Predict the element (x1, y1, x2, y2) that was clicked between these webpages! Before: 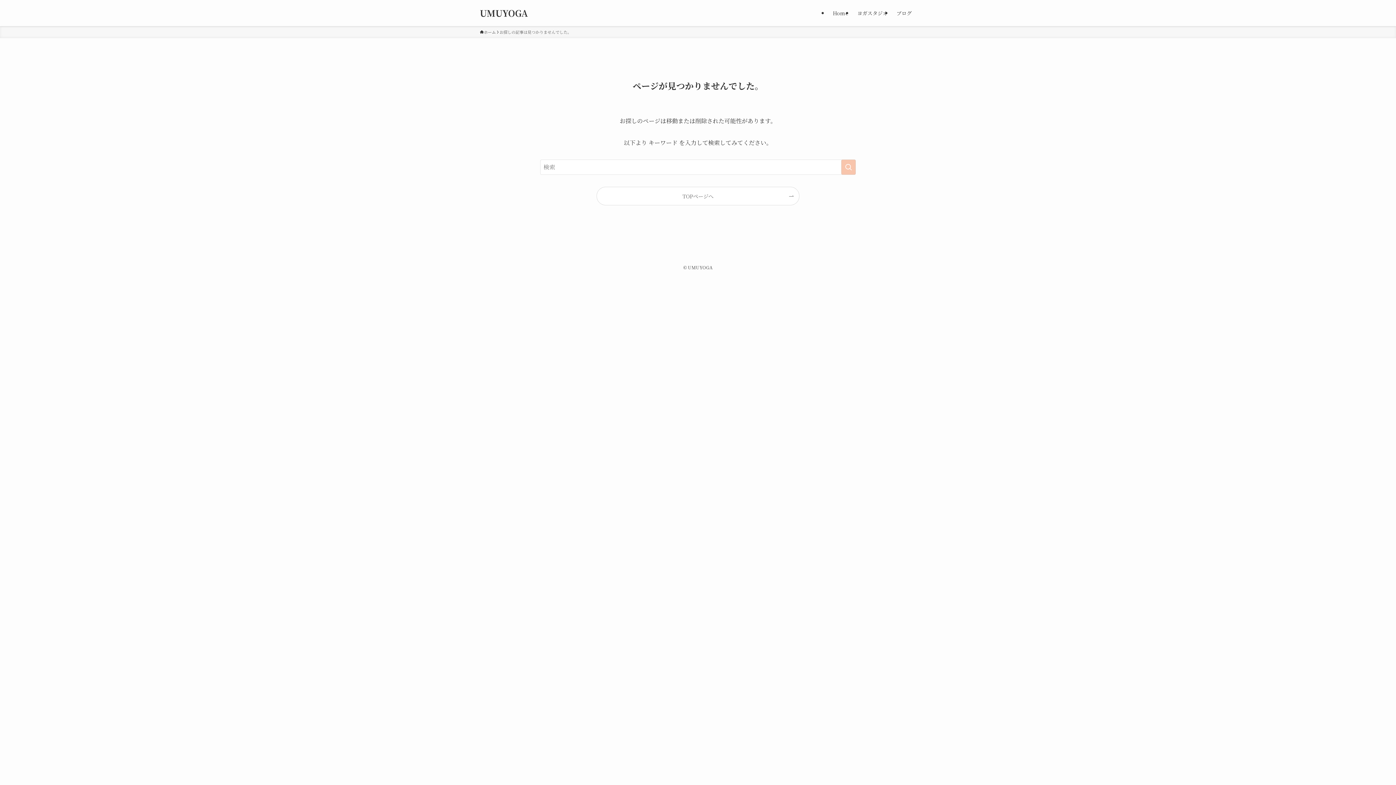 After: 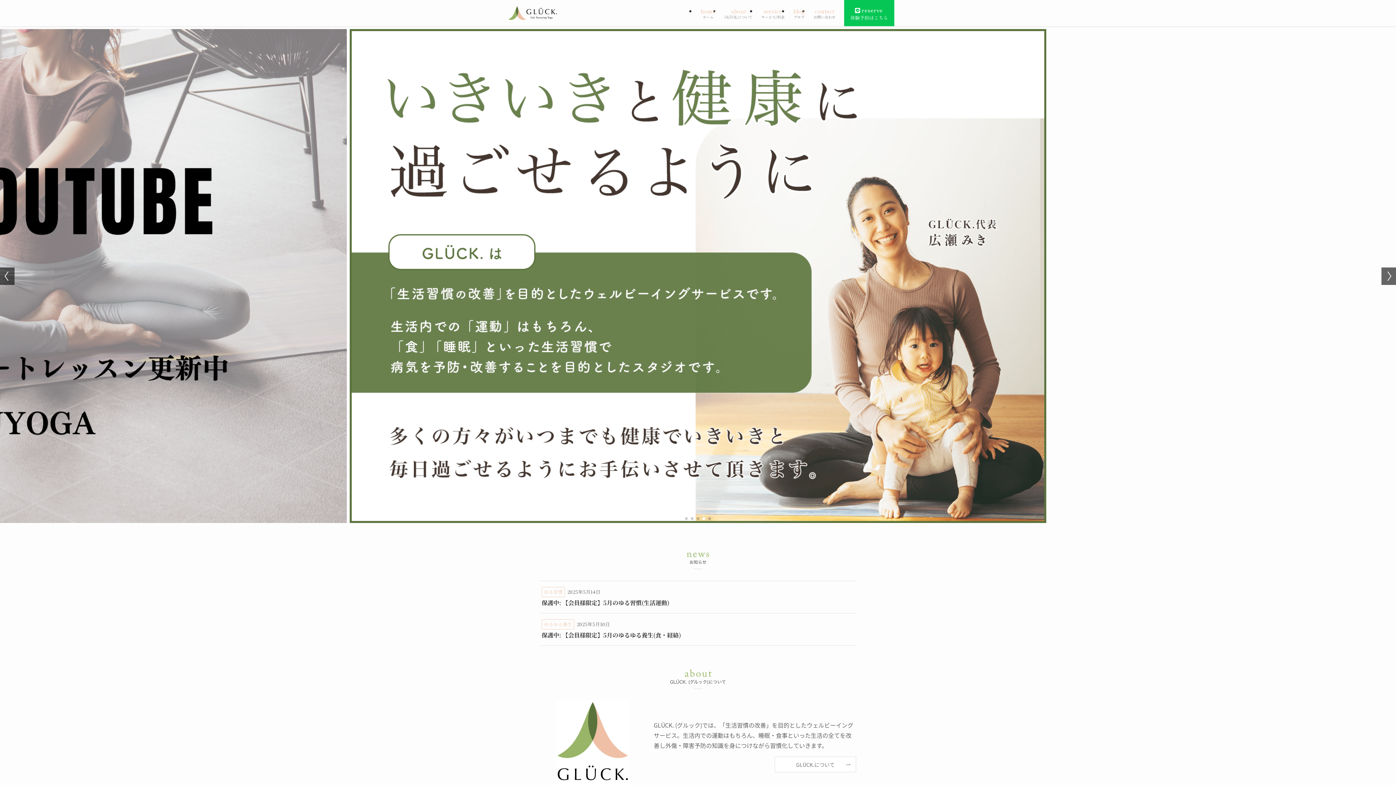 Action: label: ヨガスタジオ bbox: (853, 0, 892, 26)